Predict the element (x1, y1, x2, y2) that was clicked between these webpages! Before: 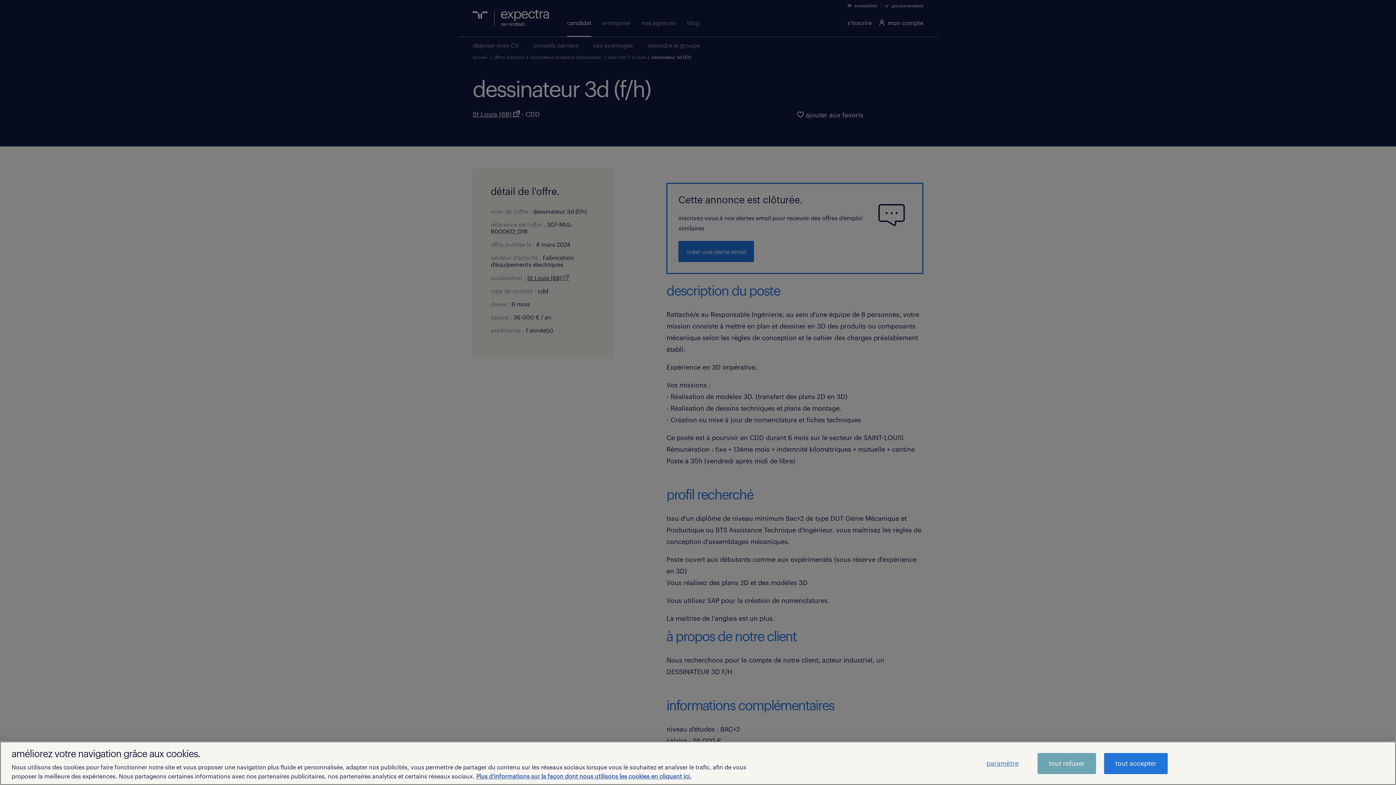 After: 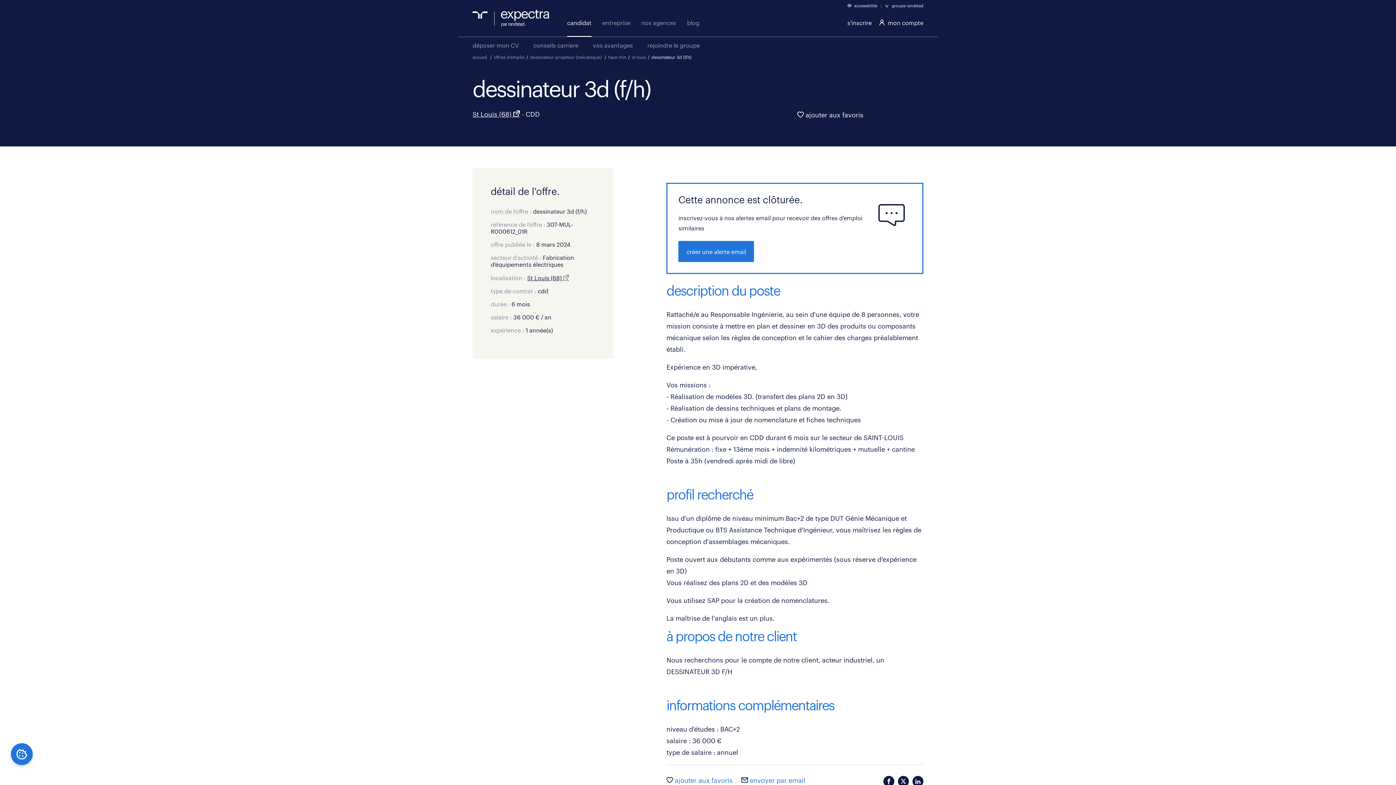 Action: bbox: (1037, 753, 1096, 774) label: tout refuser